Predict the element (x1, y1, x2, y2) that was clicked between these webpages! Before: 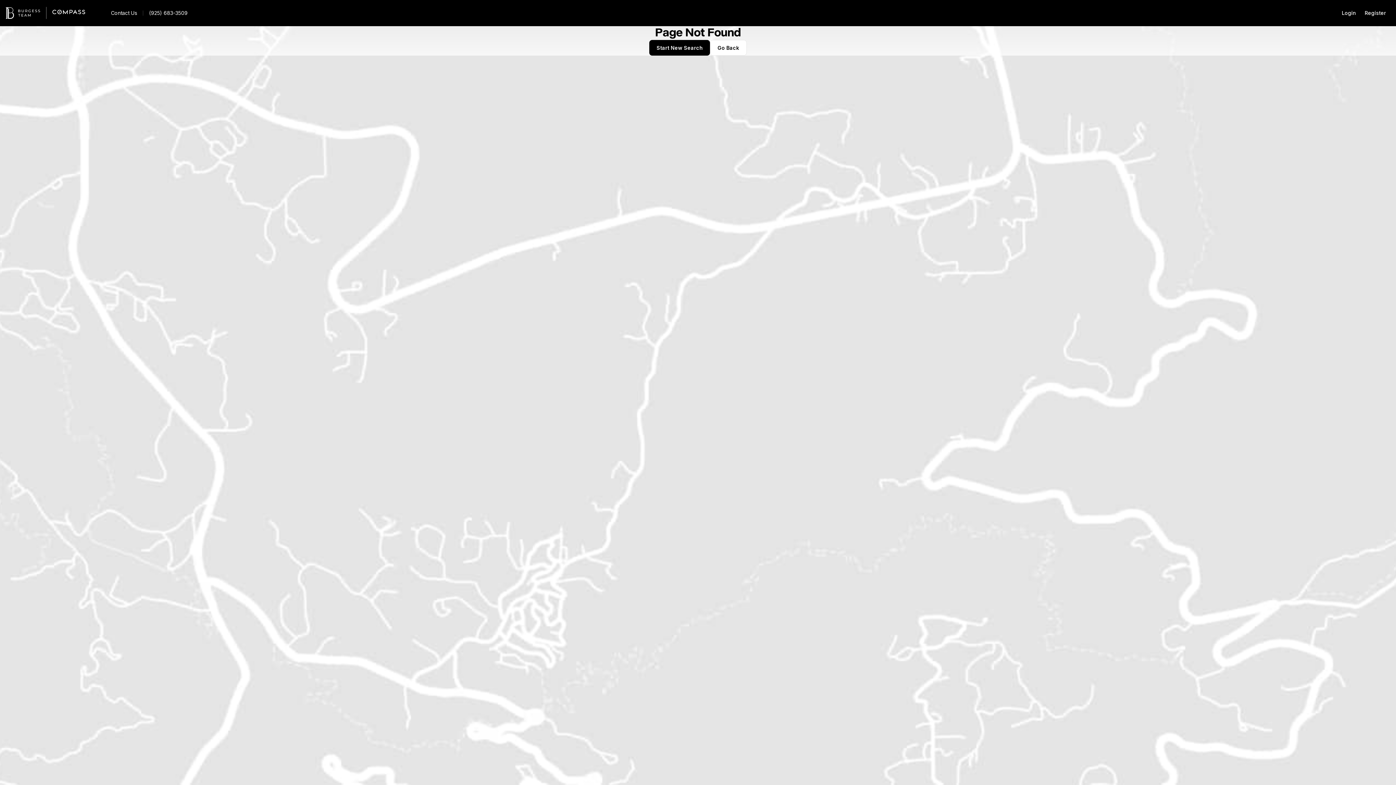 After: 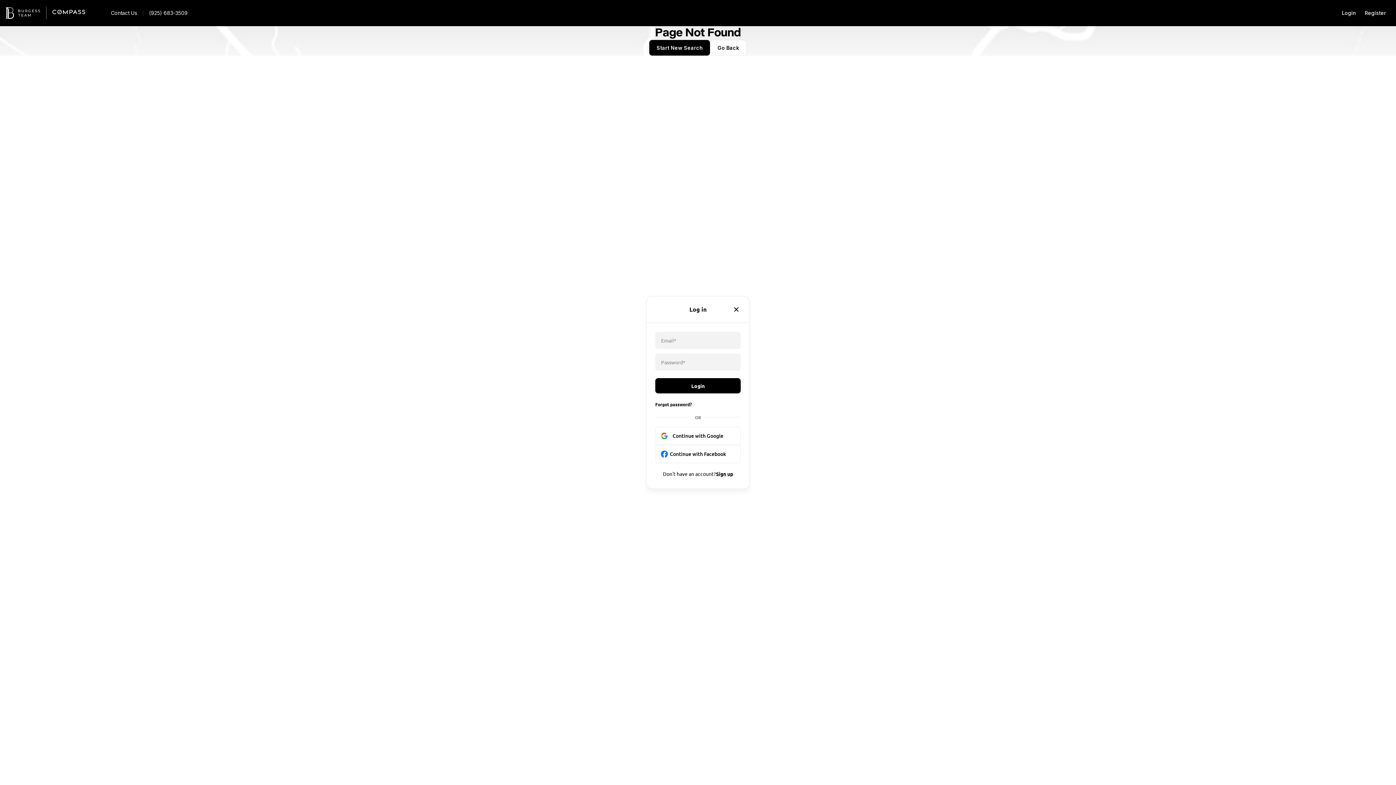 Action: bbox: (1337, 5, 1360, 20) label: Login